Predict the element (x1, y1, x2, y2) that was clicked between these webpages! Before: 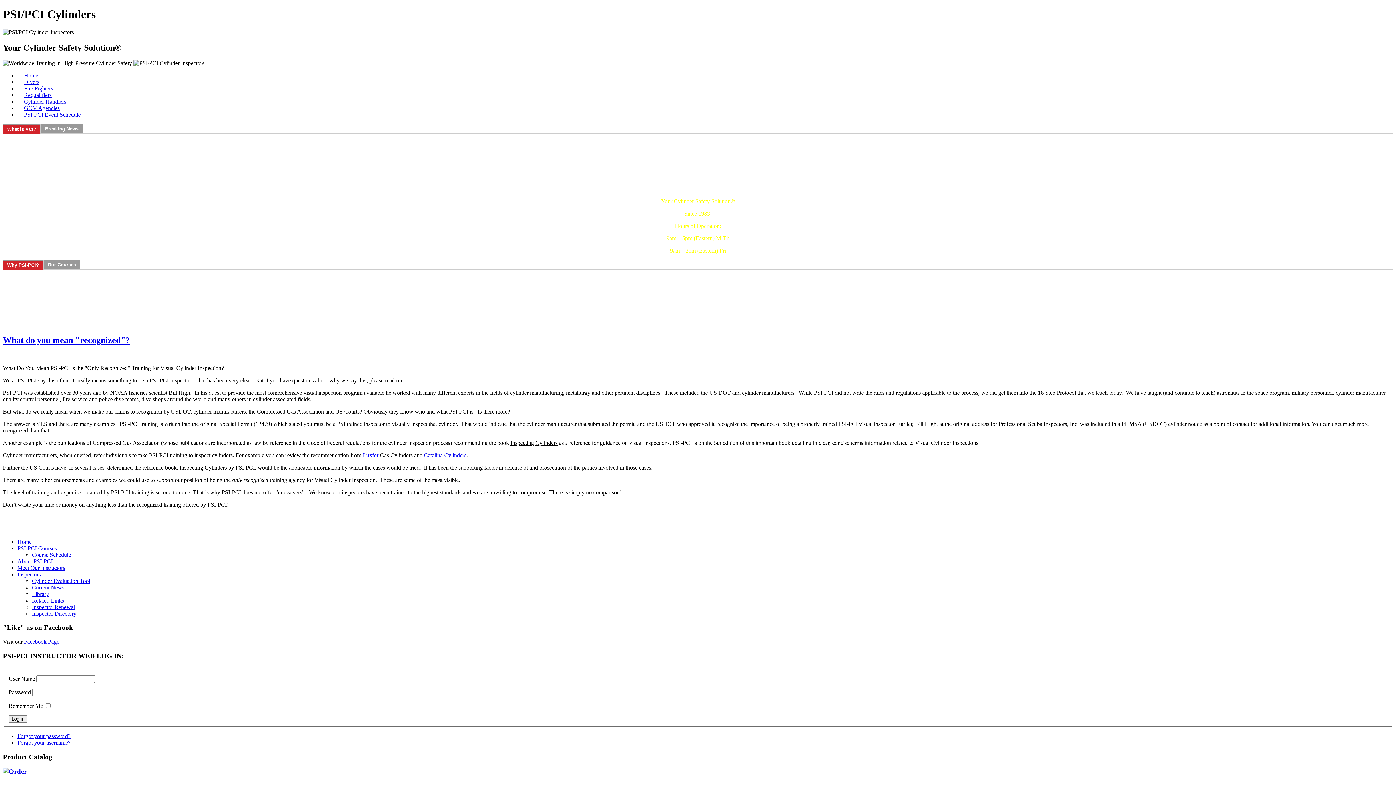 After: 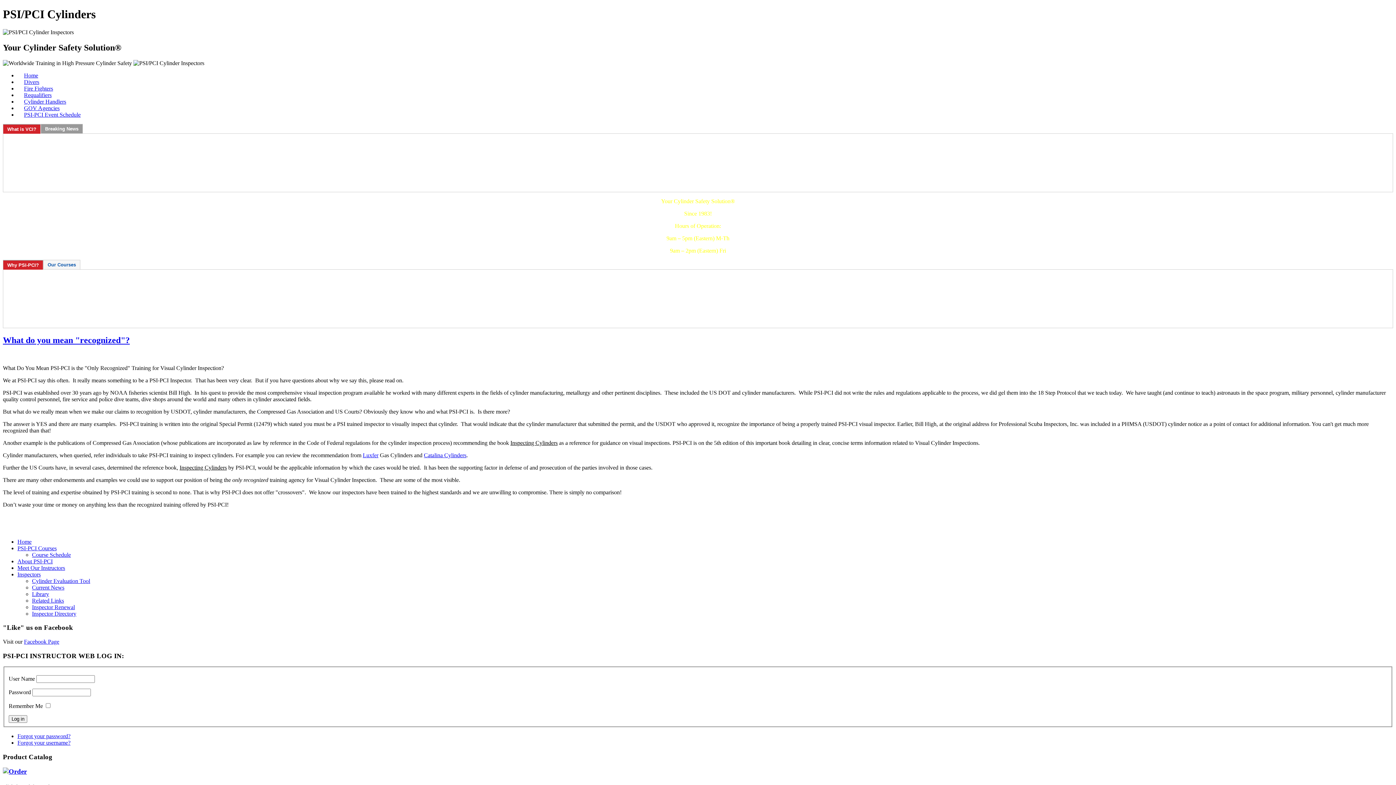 Action: bbox: (43, 260, 80, 269) label: Our Courses